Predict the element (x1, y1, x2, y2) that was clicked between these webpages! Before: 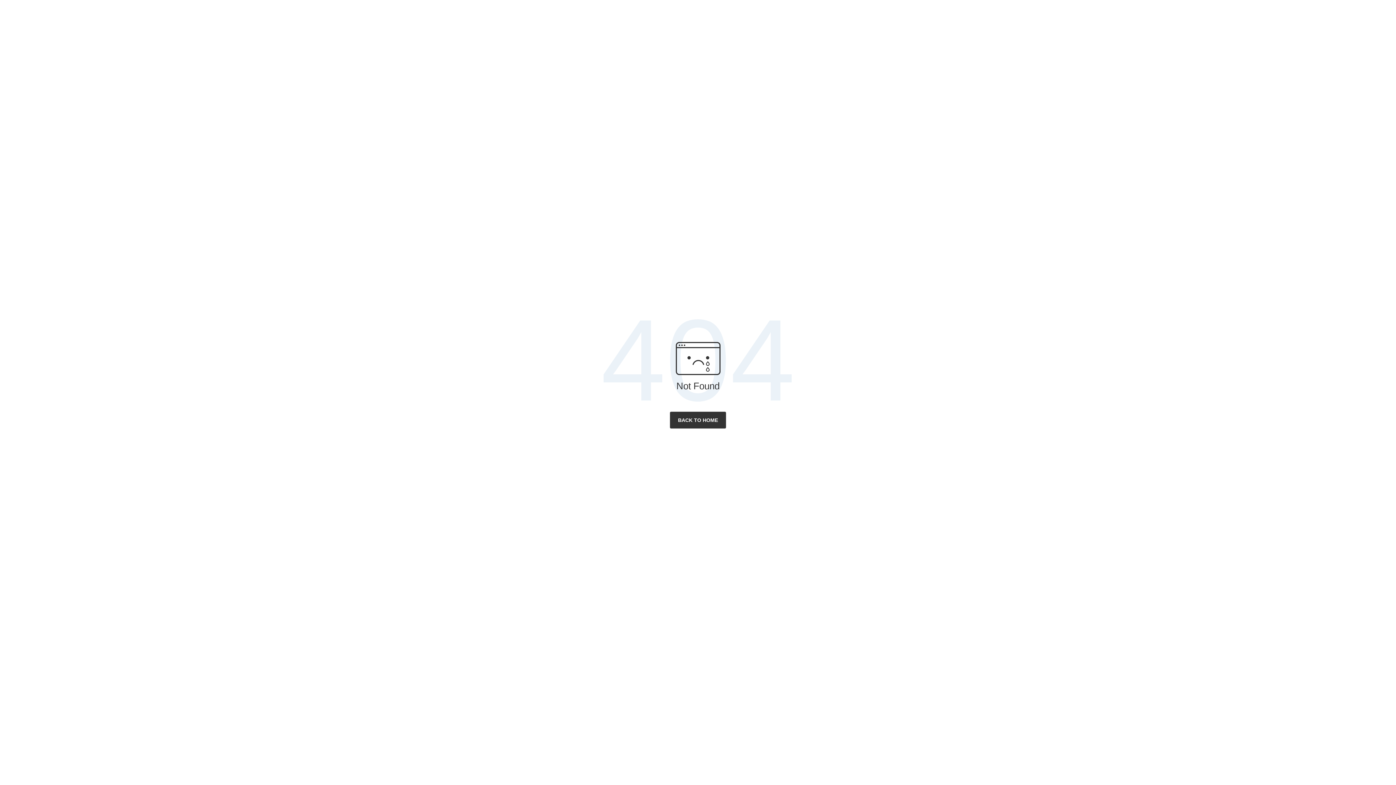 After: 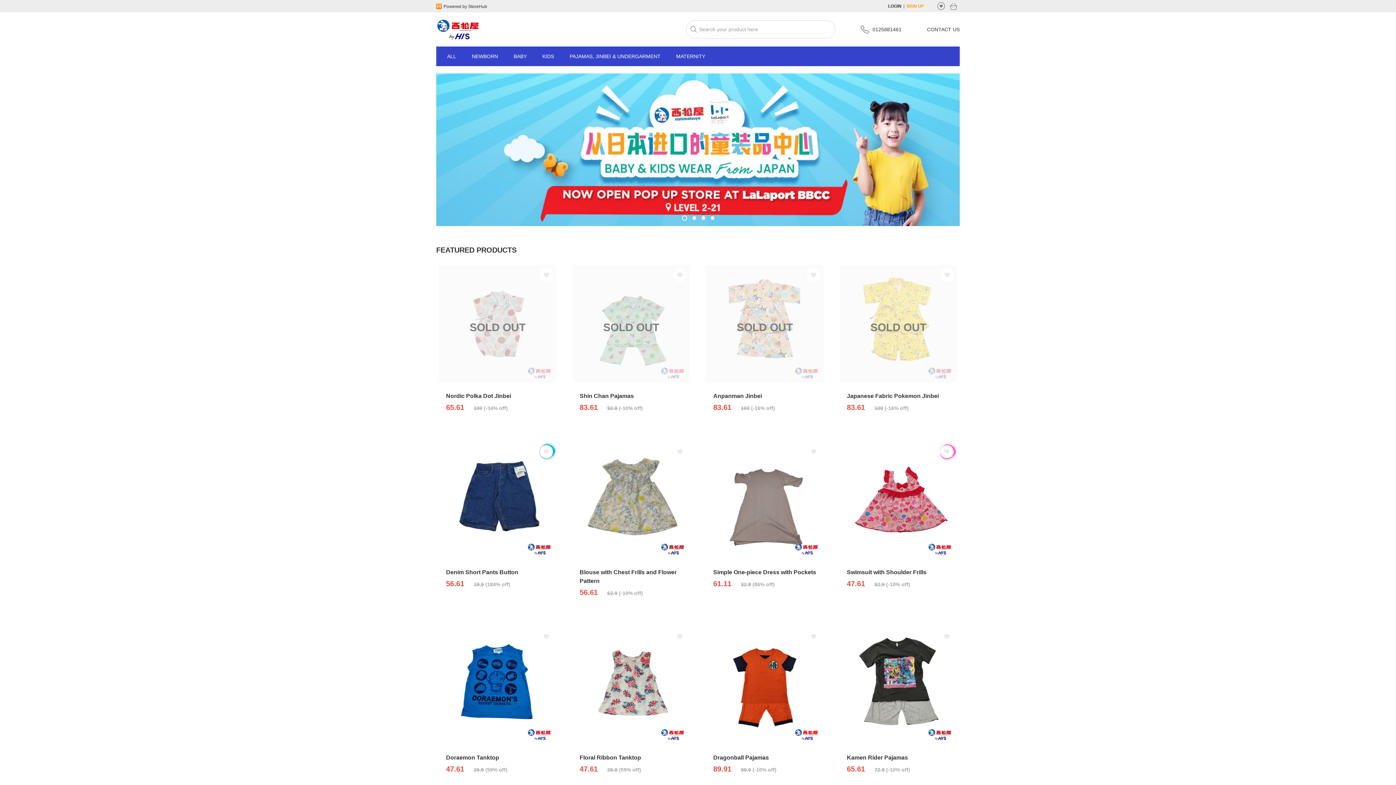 Action: bbox: (669, 411, 726, 428) label: BACK TO HOME